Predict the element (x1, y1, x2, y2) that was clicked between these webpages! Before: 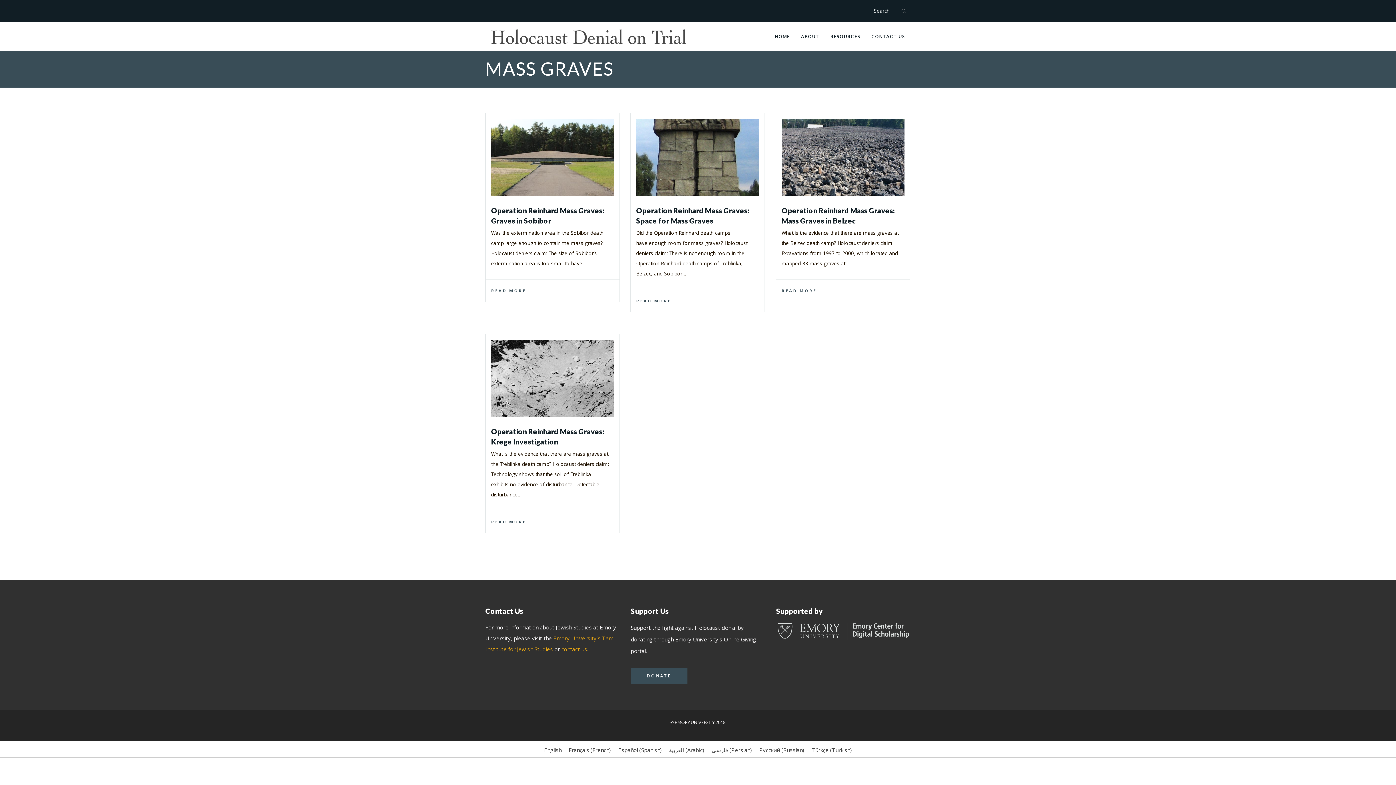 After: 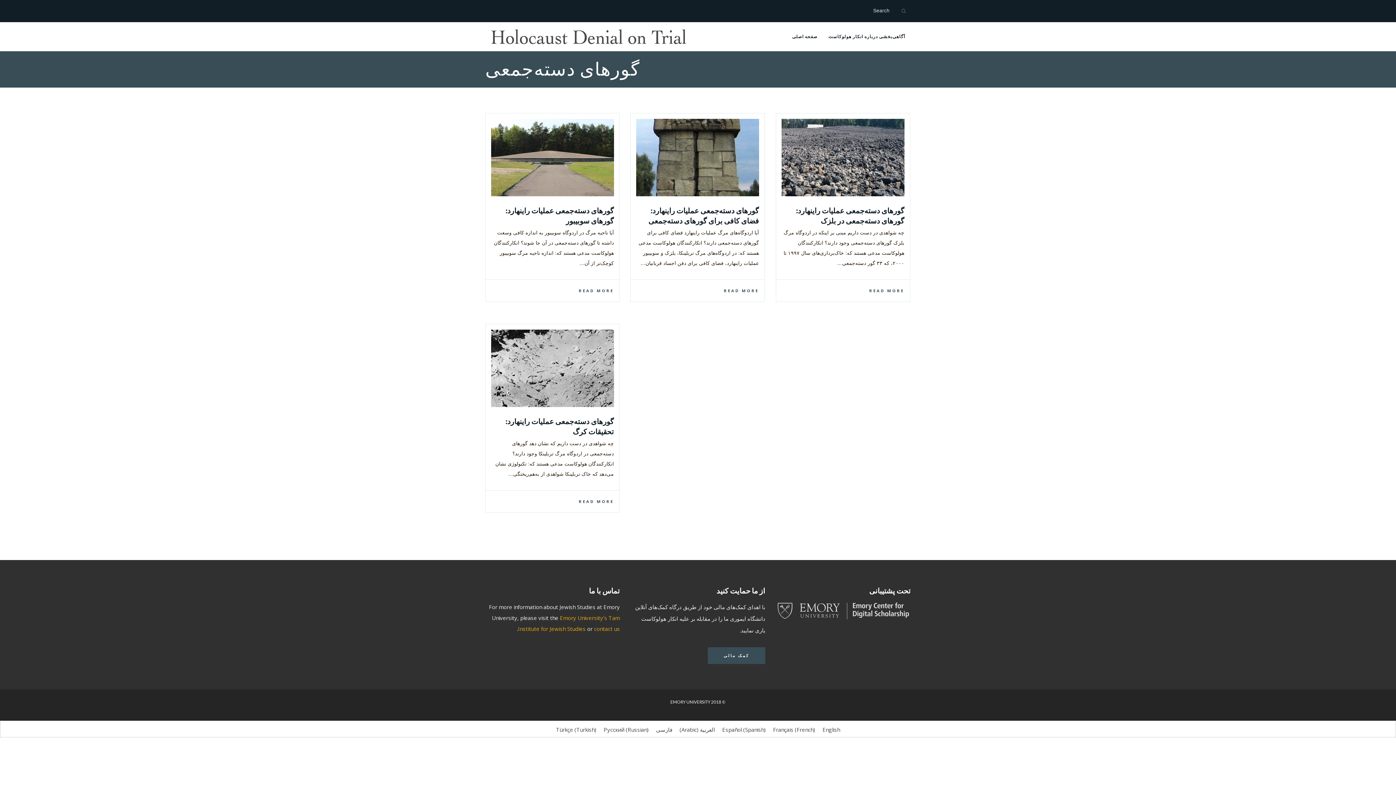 Action: label: فارسی (Persian) bbox: (708, 745, 755, 755)